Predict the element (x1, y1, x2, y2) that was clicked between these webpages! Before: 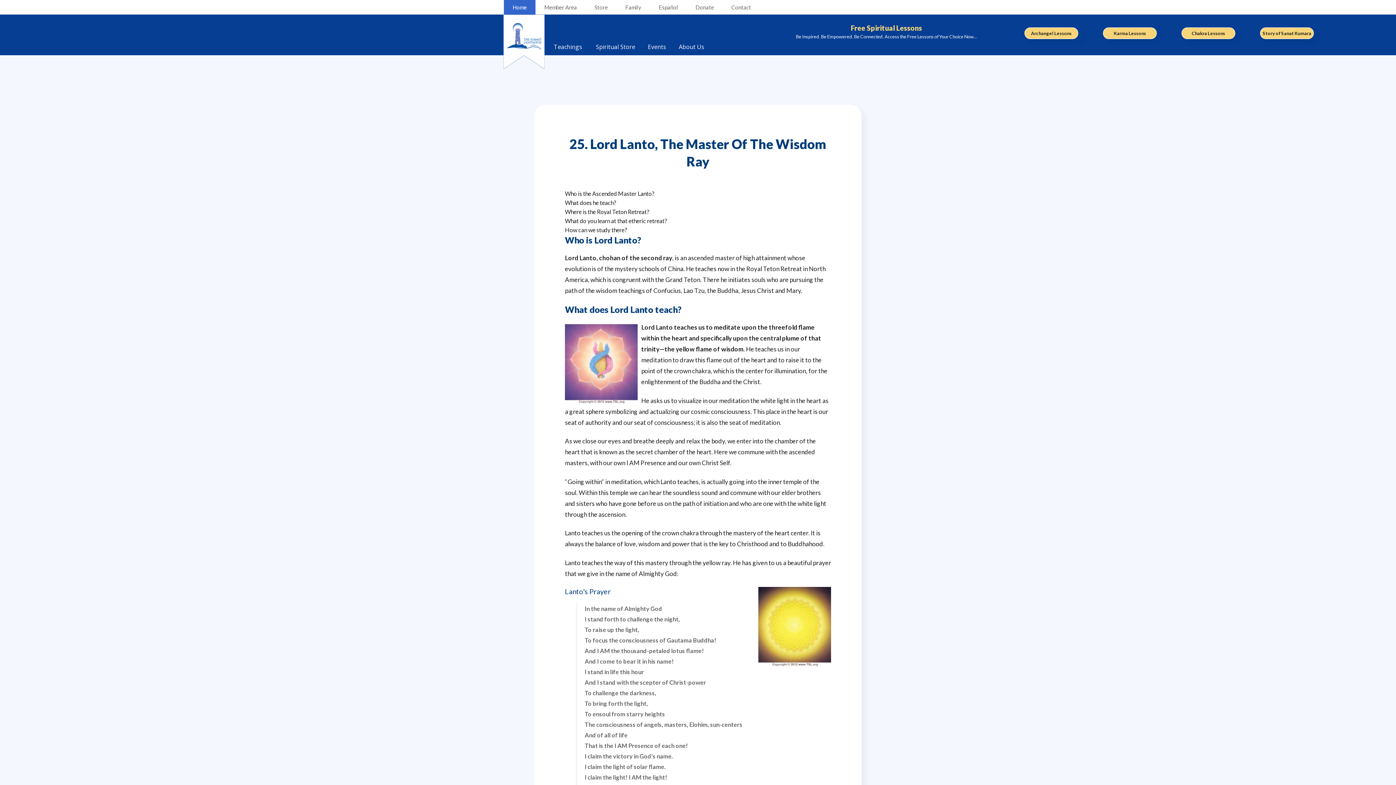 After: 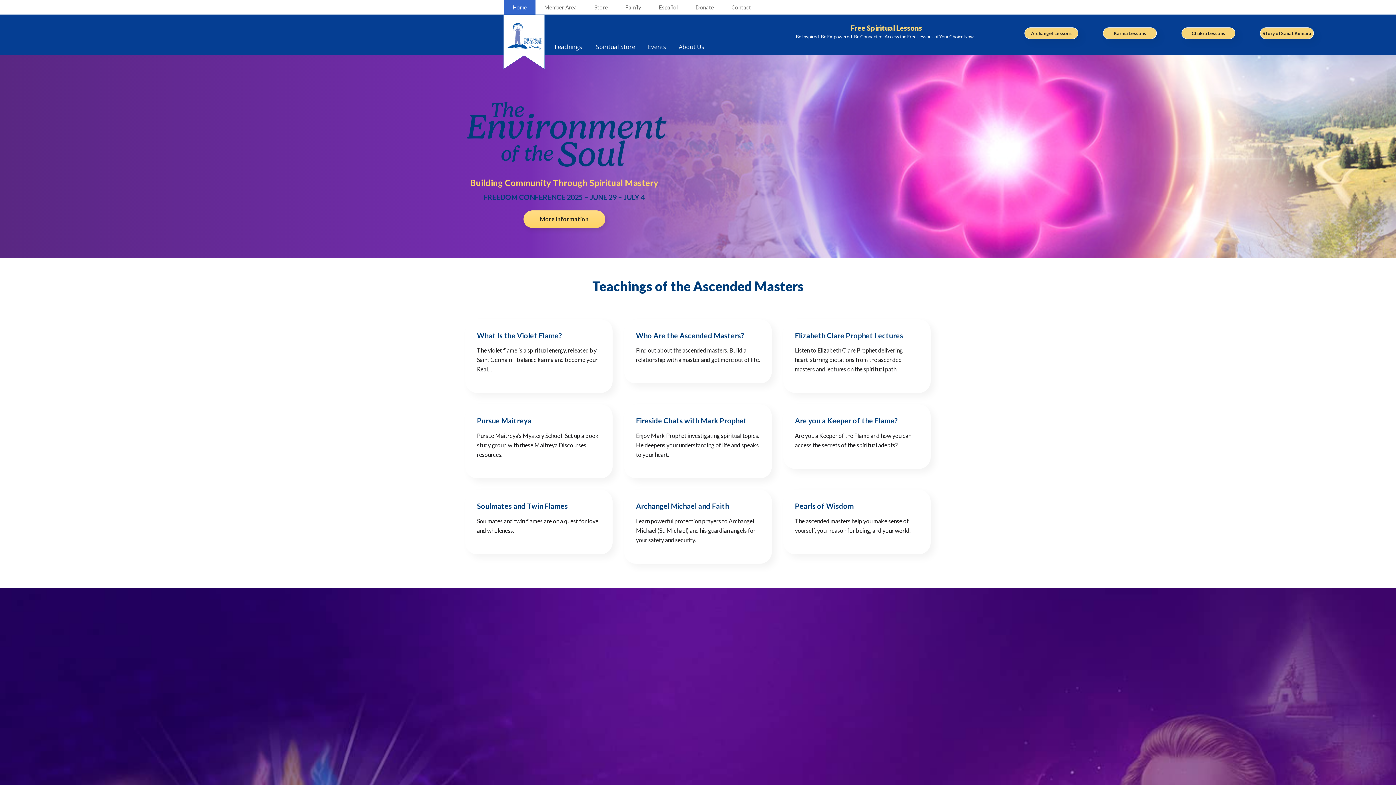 Action: label: Home bbox: (504, 0, 535, 14)